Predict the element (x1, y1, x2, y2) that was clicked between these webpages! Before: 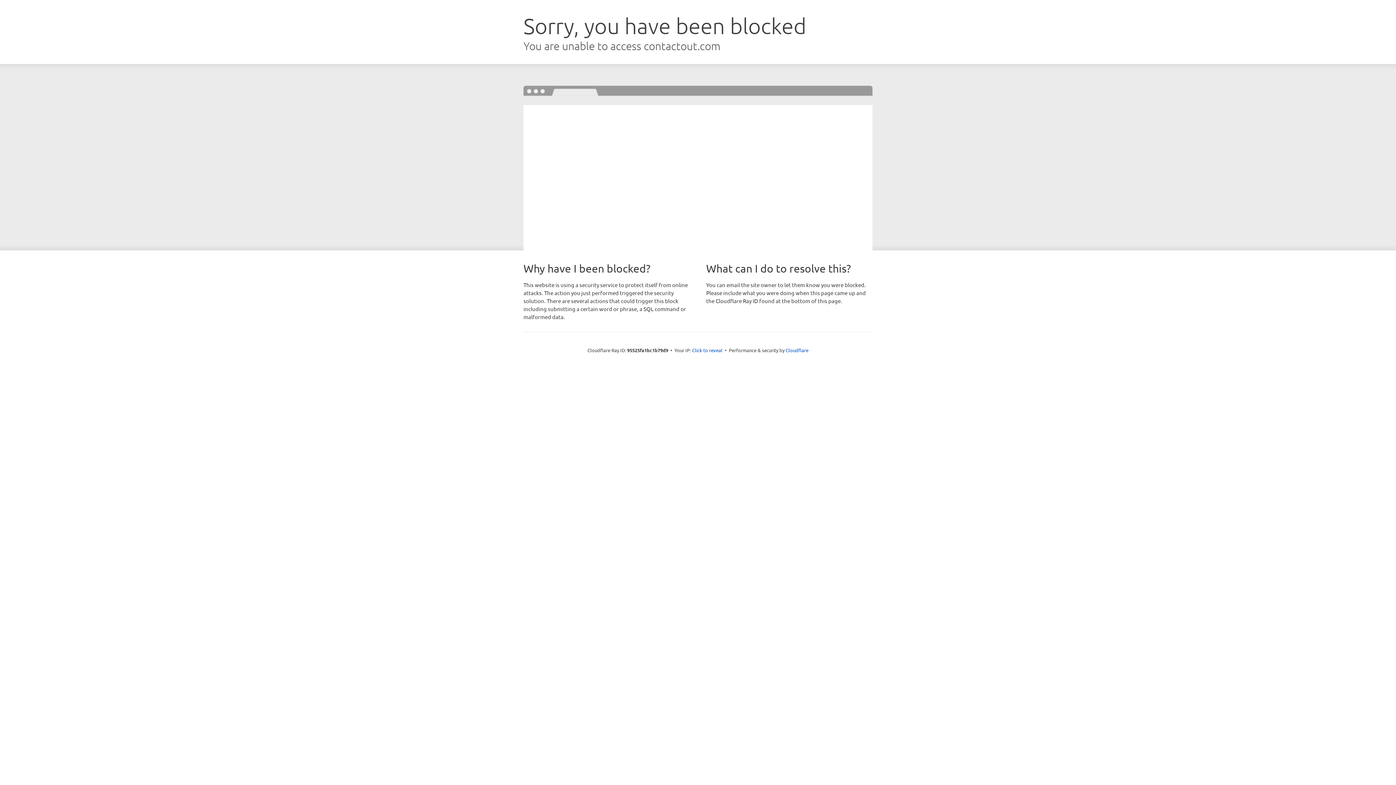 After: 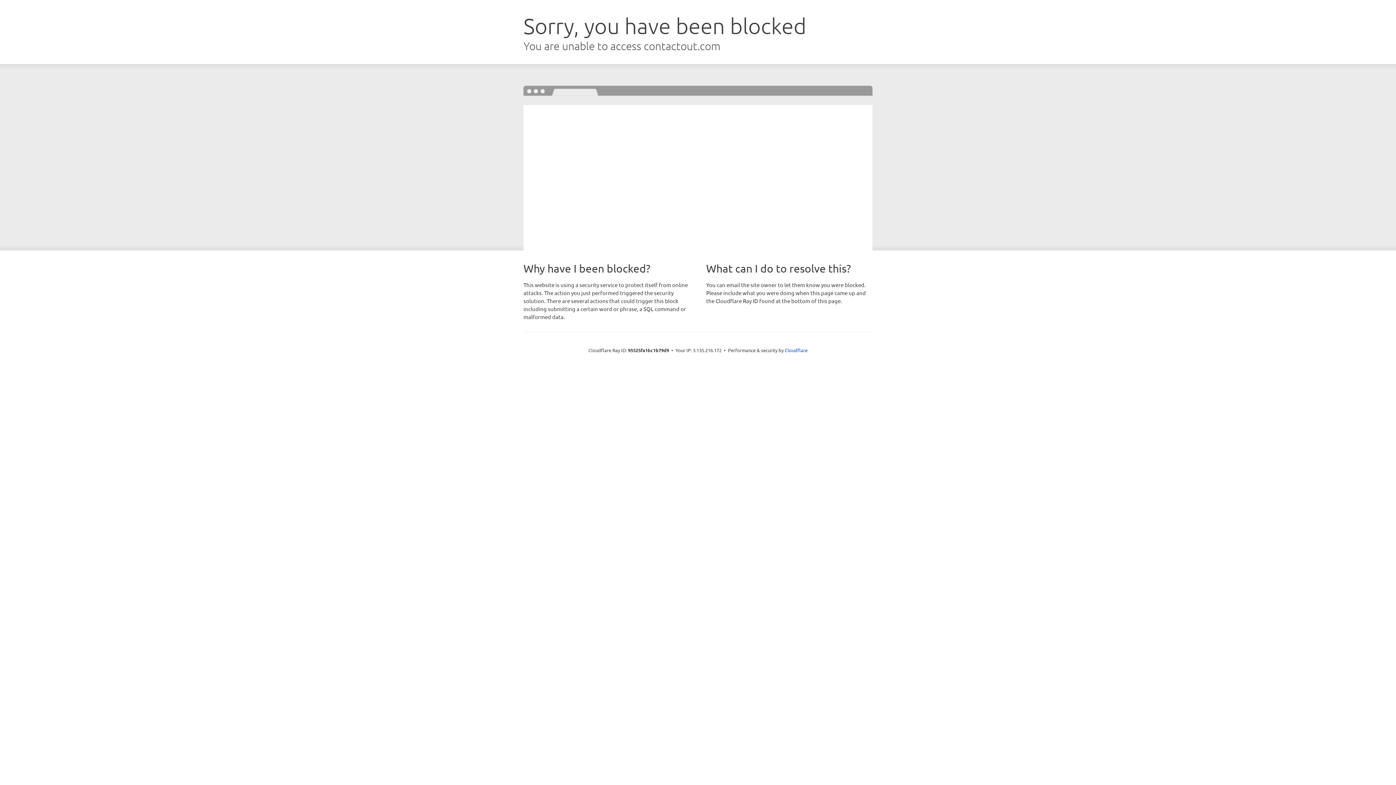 Action: bbox: (692, 346, 722, 353) label: Click to reveal